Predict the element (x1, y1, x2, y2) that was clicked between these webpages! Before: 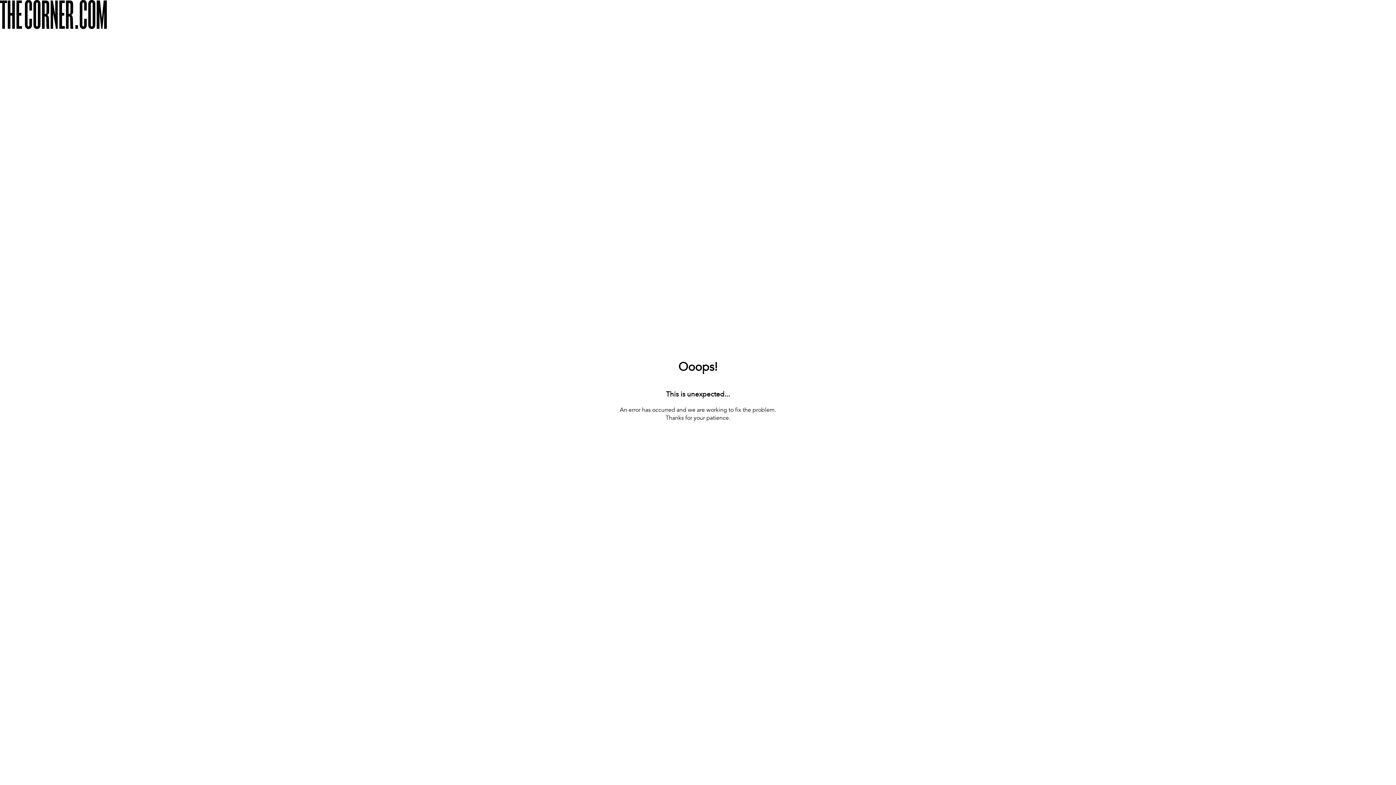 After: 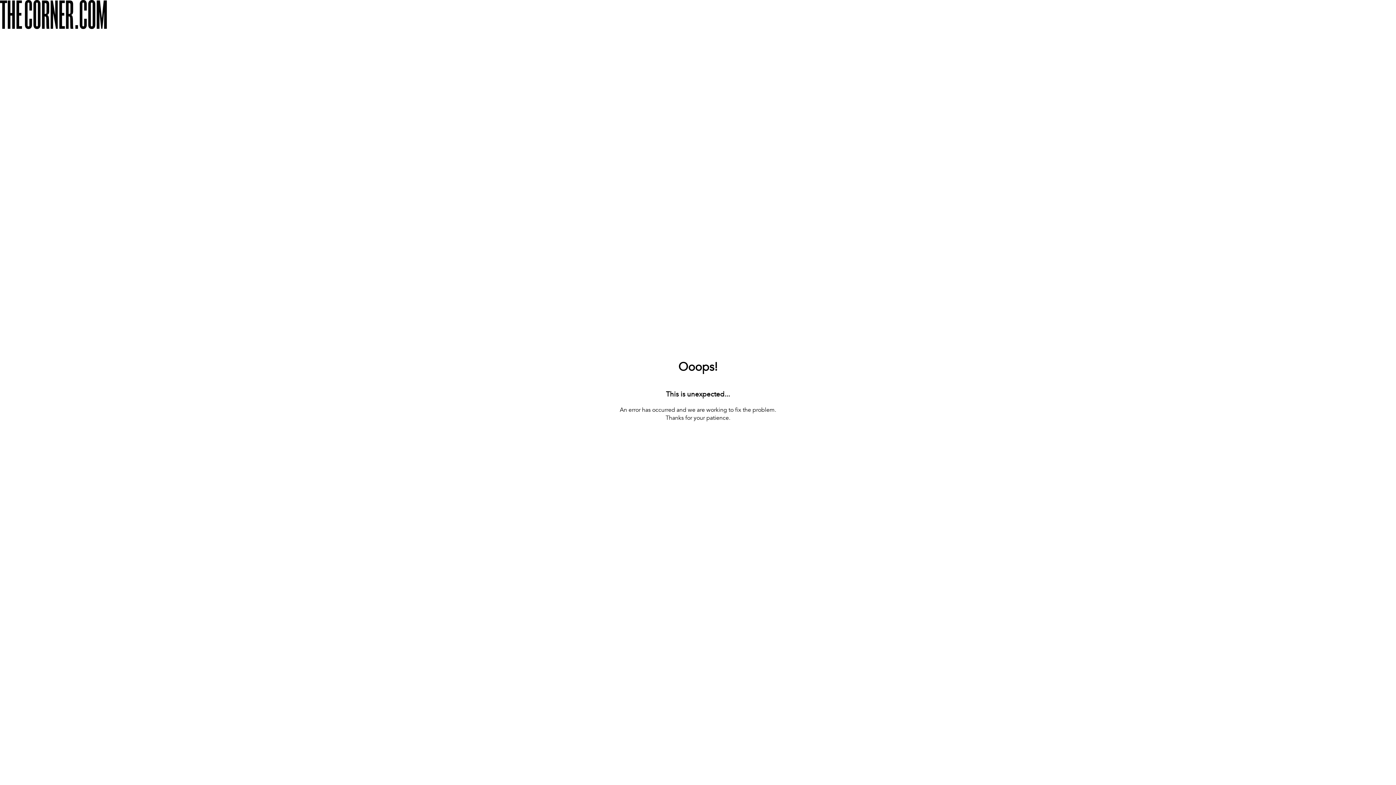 Action: bbox: (660, 422, 736, 433) label: [ BACK TO THE HOMEPAGE ]